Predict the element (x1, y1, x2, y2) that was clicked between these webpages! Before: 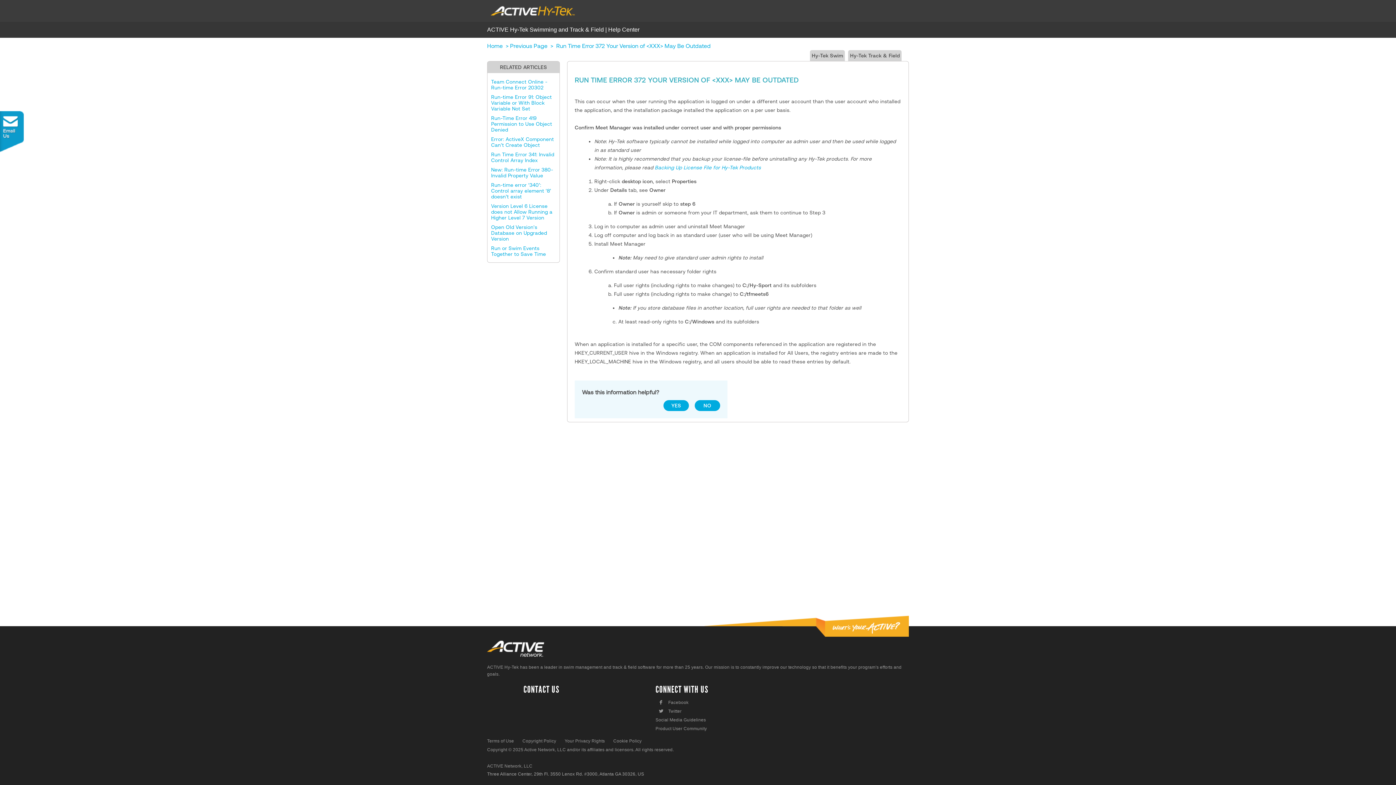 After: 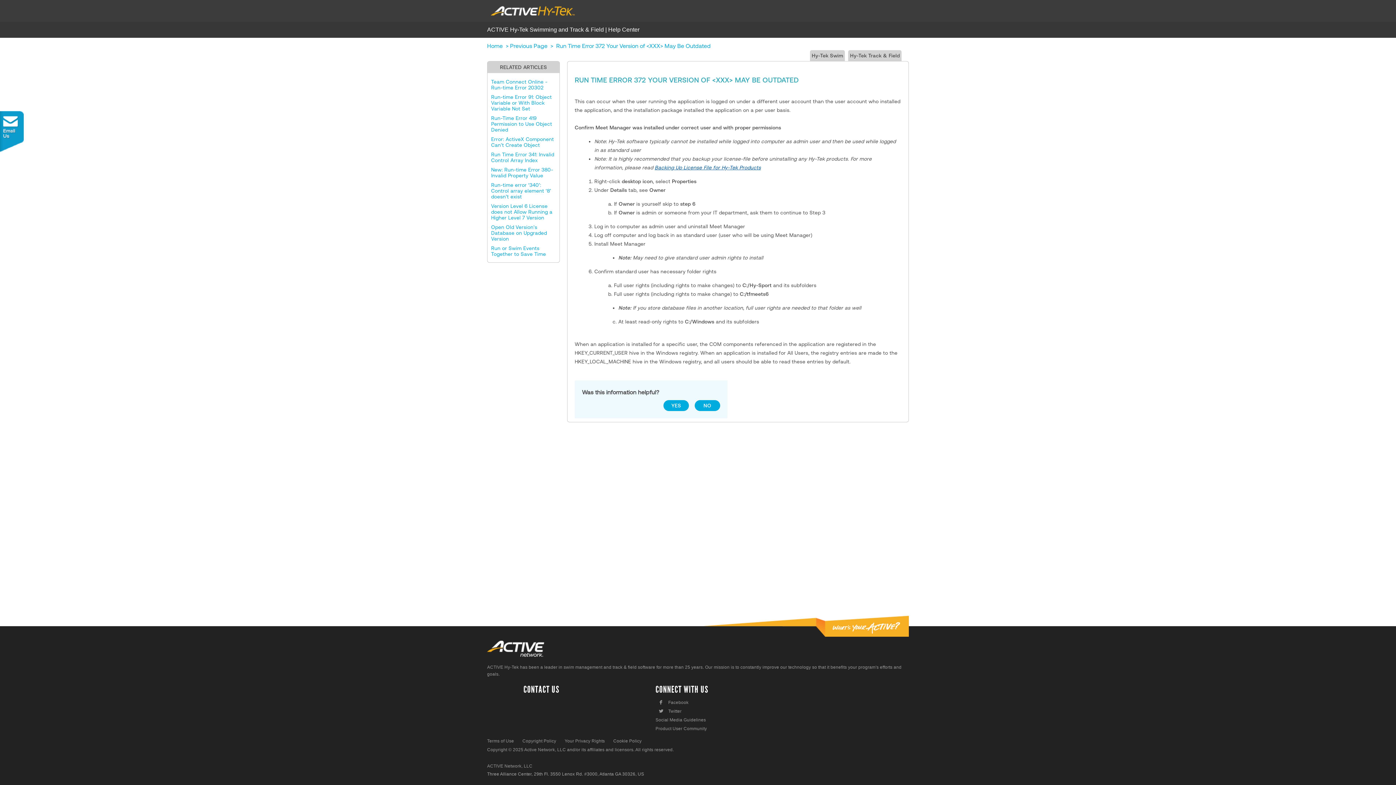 Action: bbox: (654, 164, 761, 170) label: Backing Up License File for Hy-Tek Products